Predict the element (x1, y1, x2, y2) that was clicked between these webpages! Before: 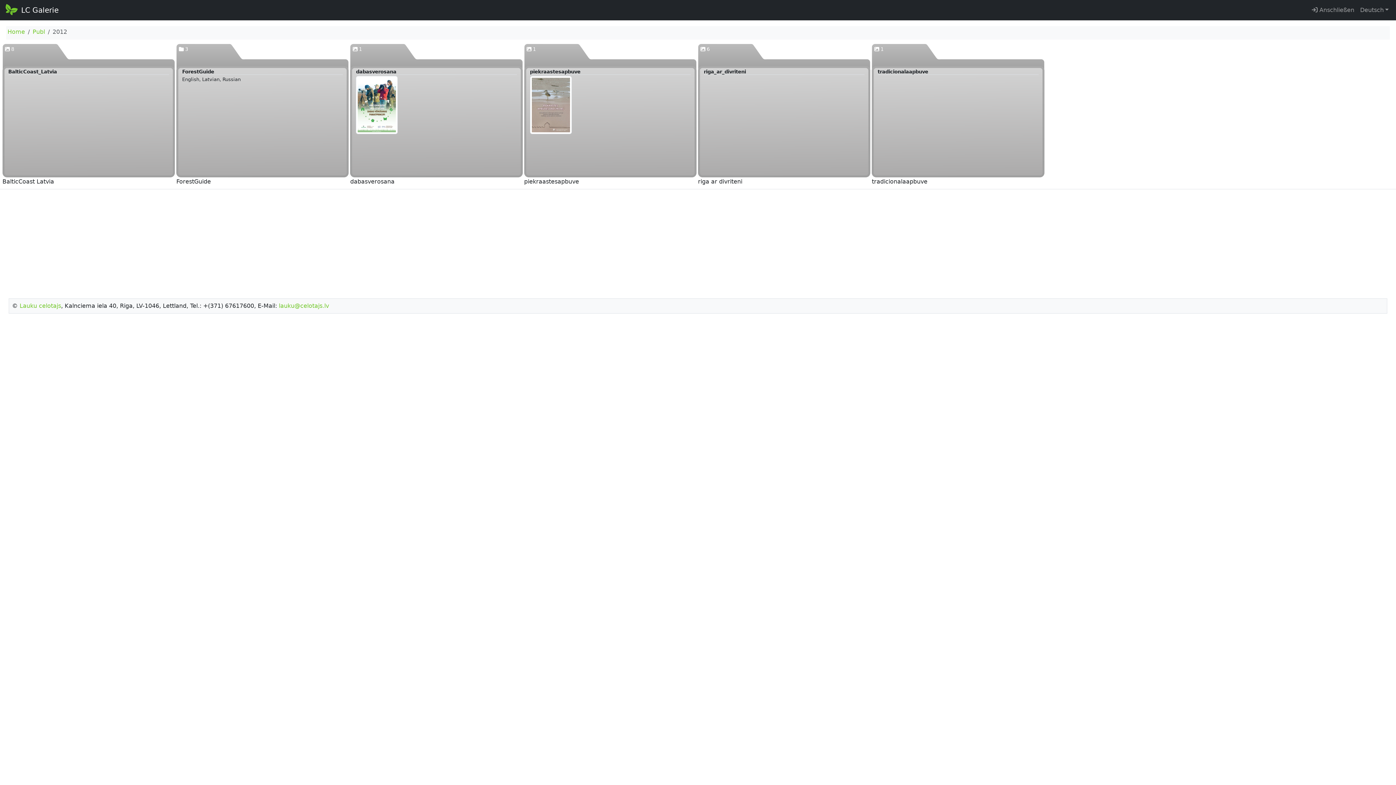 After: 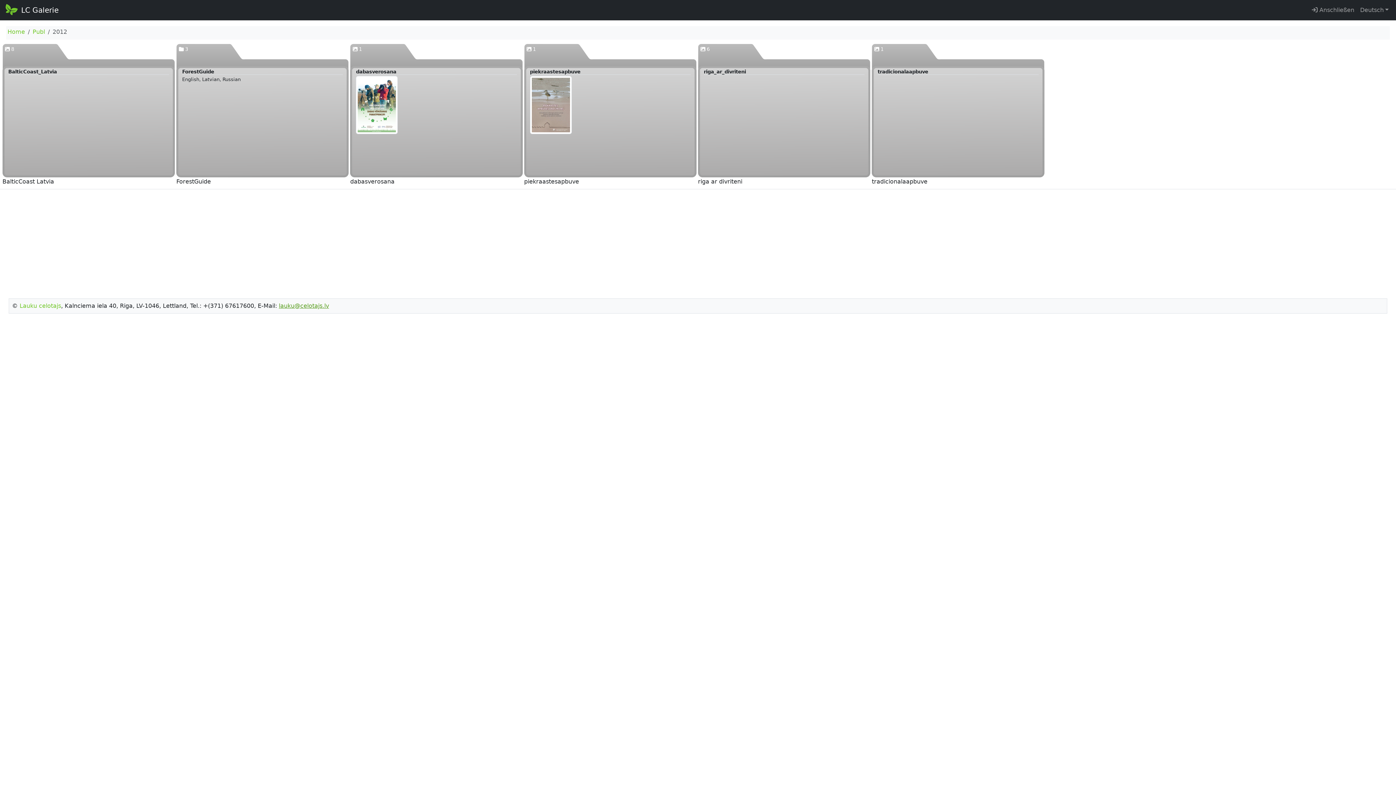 Action: label: lauku@celotajs.lv bbox: (278, 302, 329, 309)